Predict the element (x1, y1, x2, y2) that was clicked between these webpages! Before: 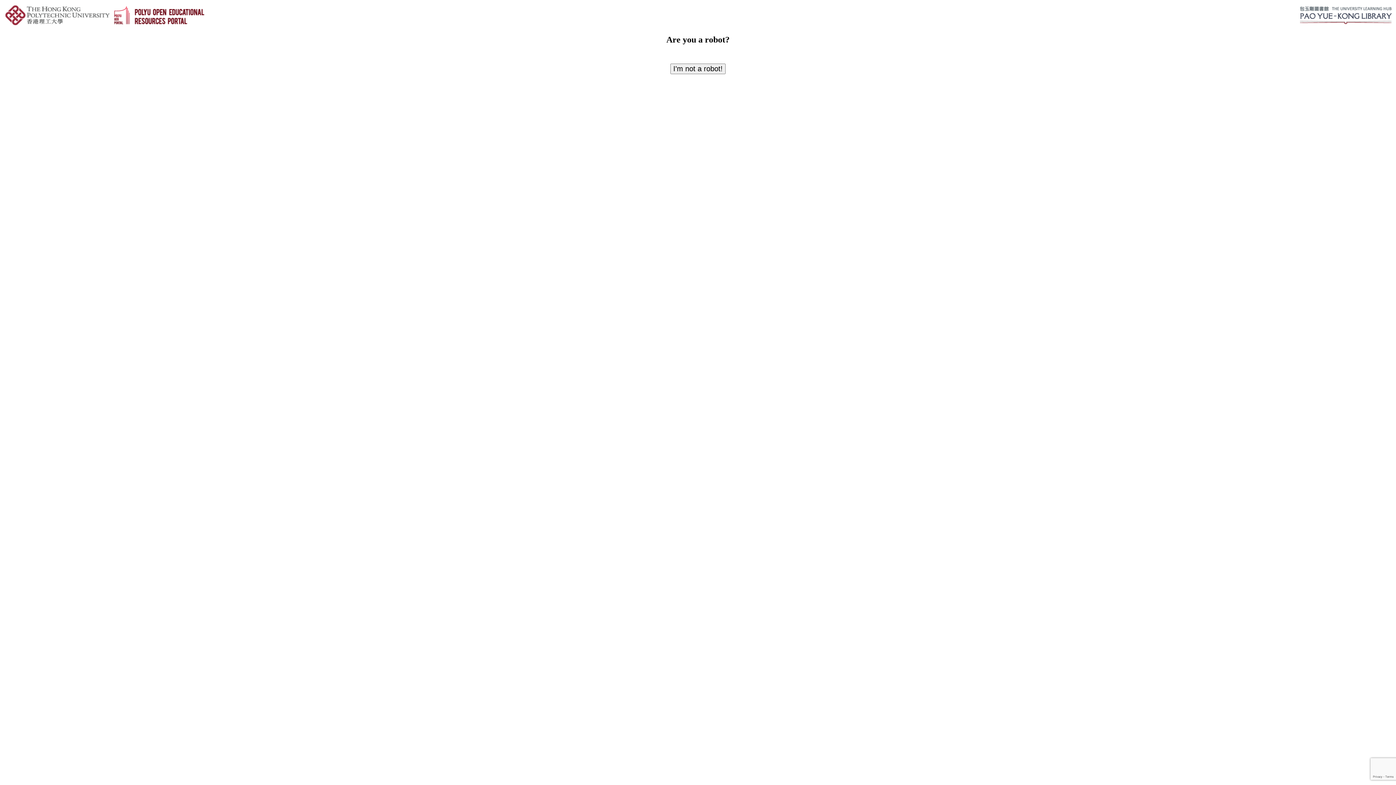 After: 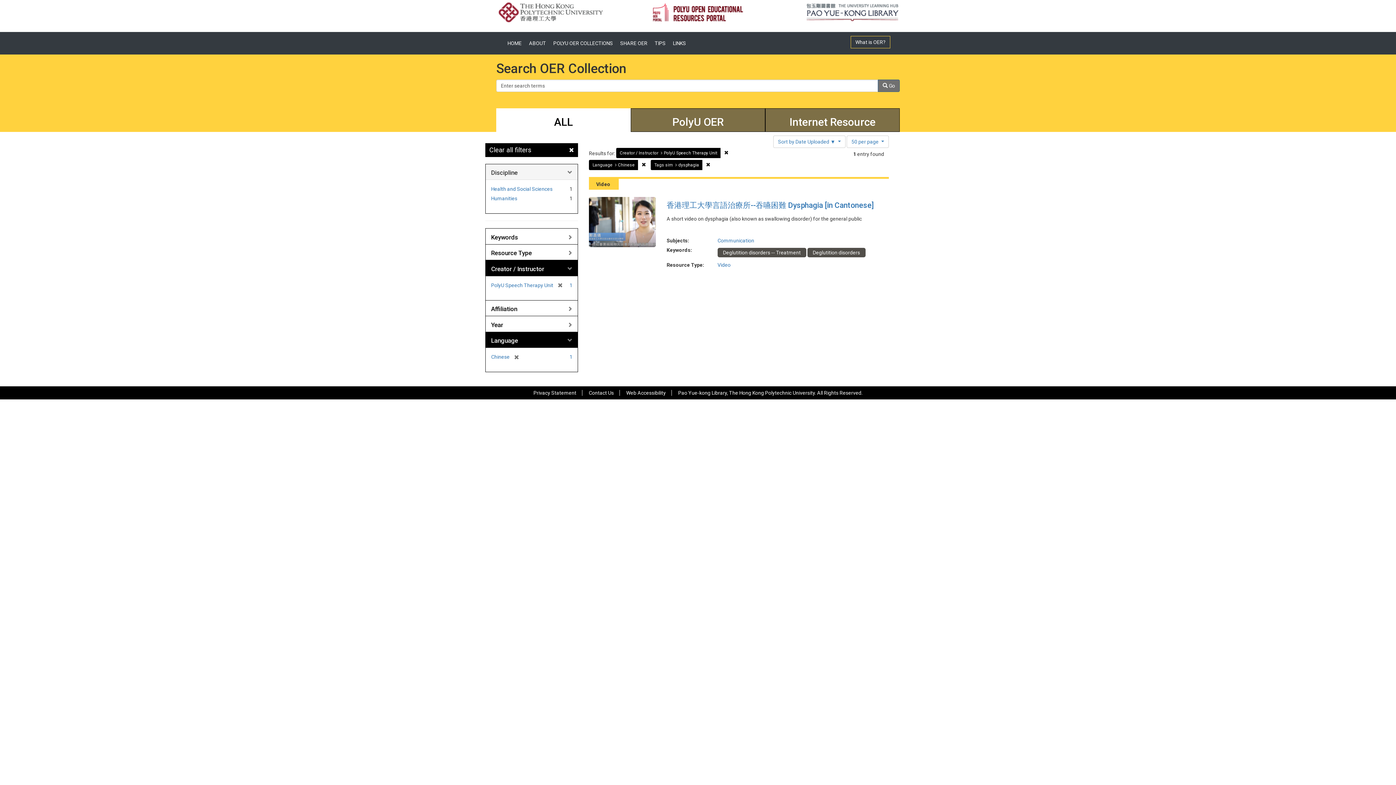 Action: label: I'm not a robot! bbox: (670, 63, 725, 74)